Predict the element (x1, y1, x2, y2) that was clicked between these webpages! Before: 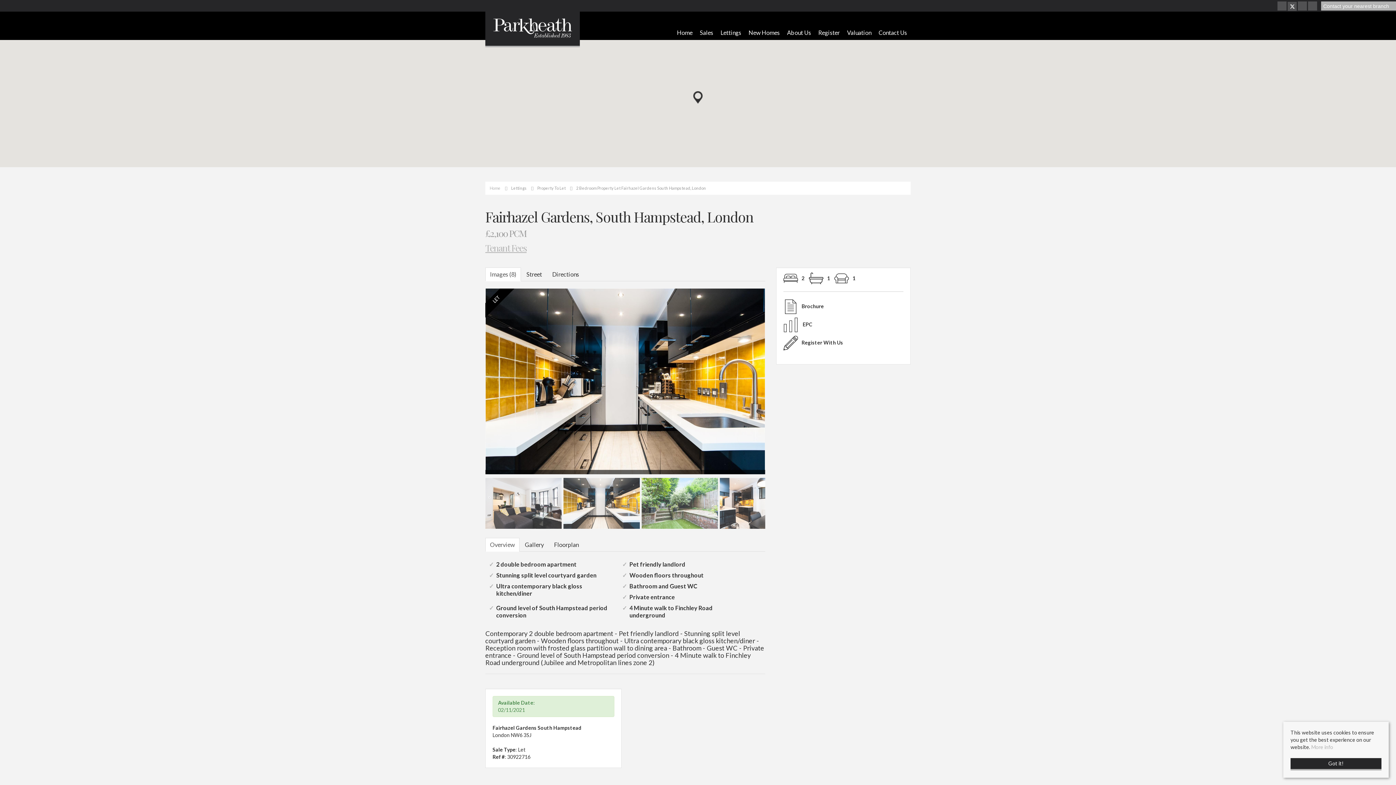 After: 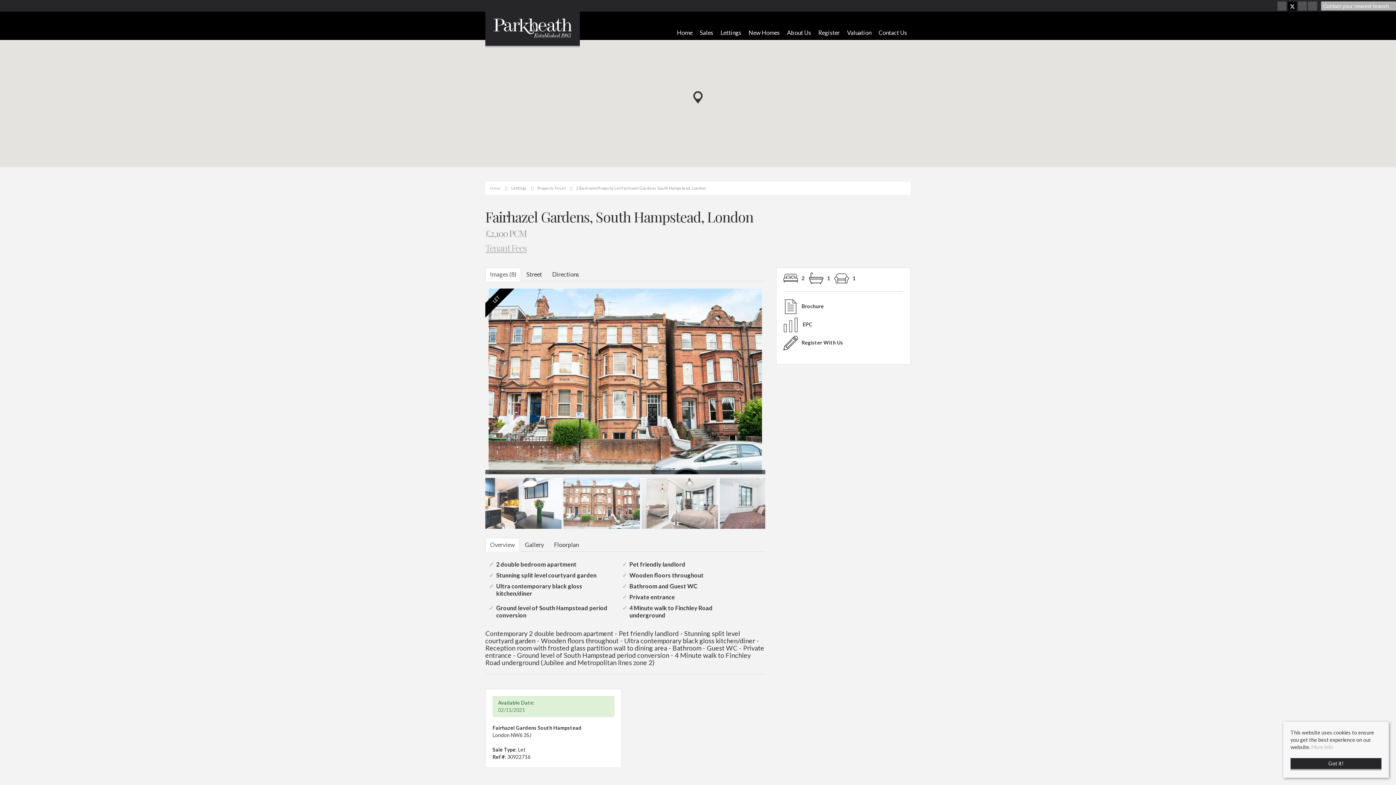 Action: label: External Link: Twitter bbox: (1288, 1, 1297, 10)